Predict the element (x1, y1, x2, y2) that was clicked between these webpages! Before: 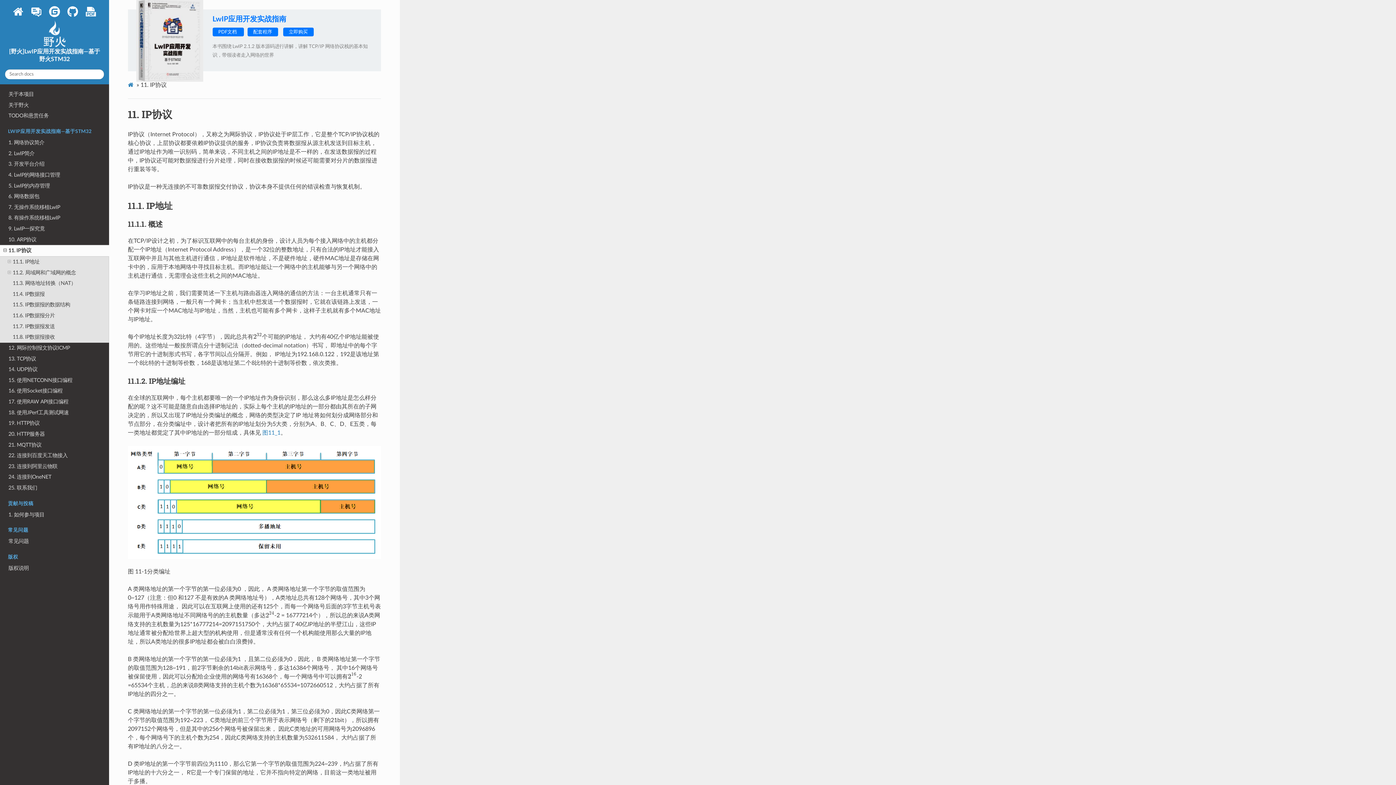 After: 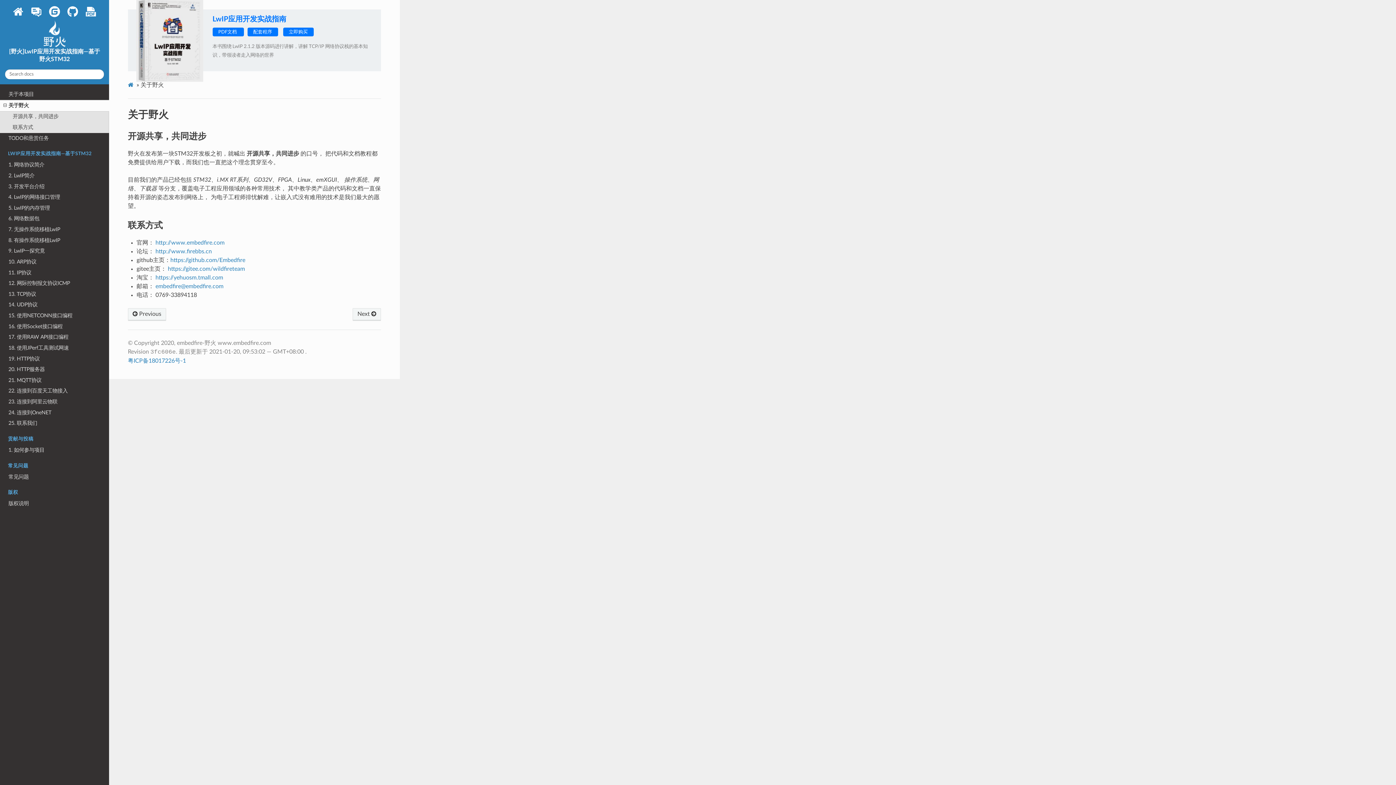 Action: label: 关于野火 bbox: (0, 99, 109, 110)